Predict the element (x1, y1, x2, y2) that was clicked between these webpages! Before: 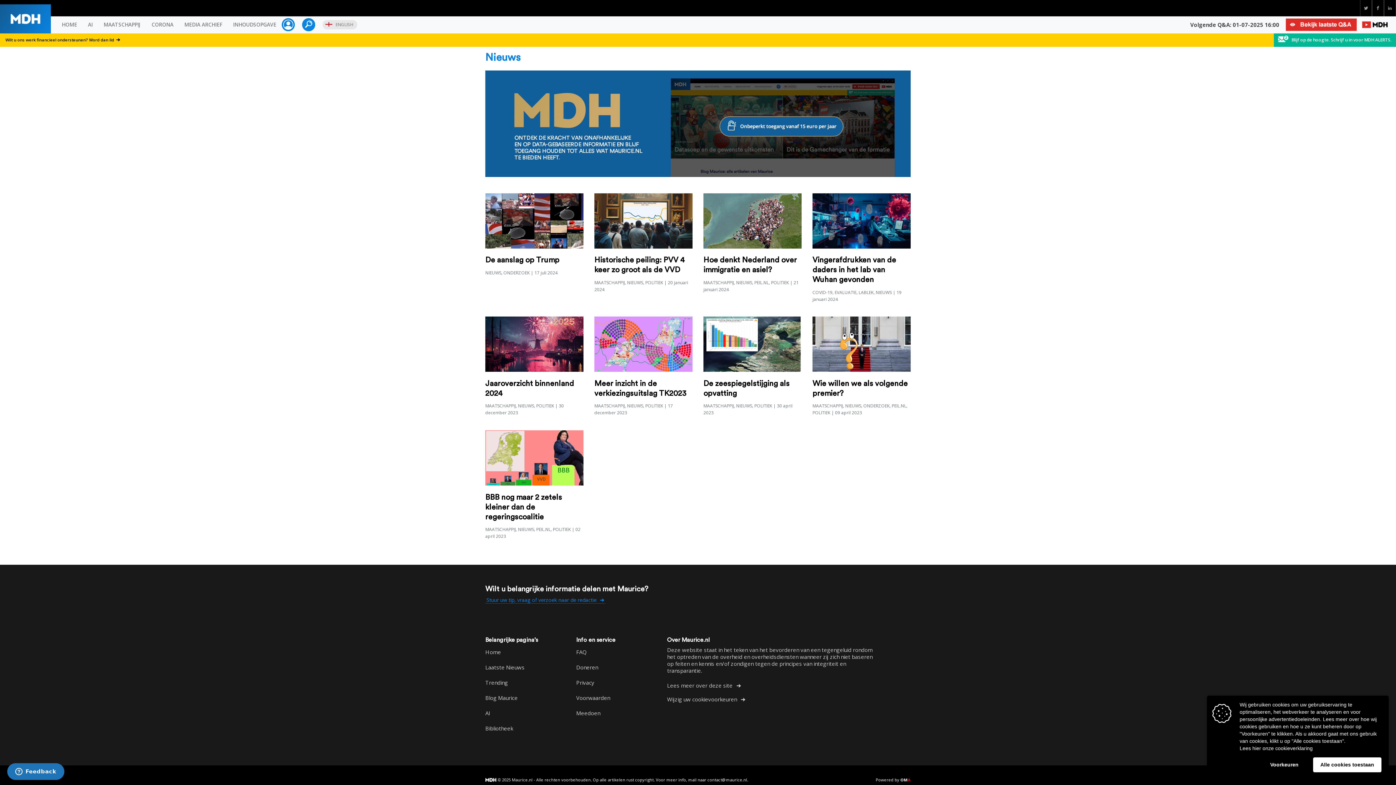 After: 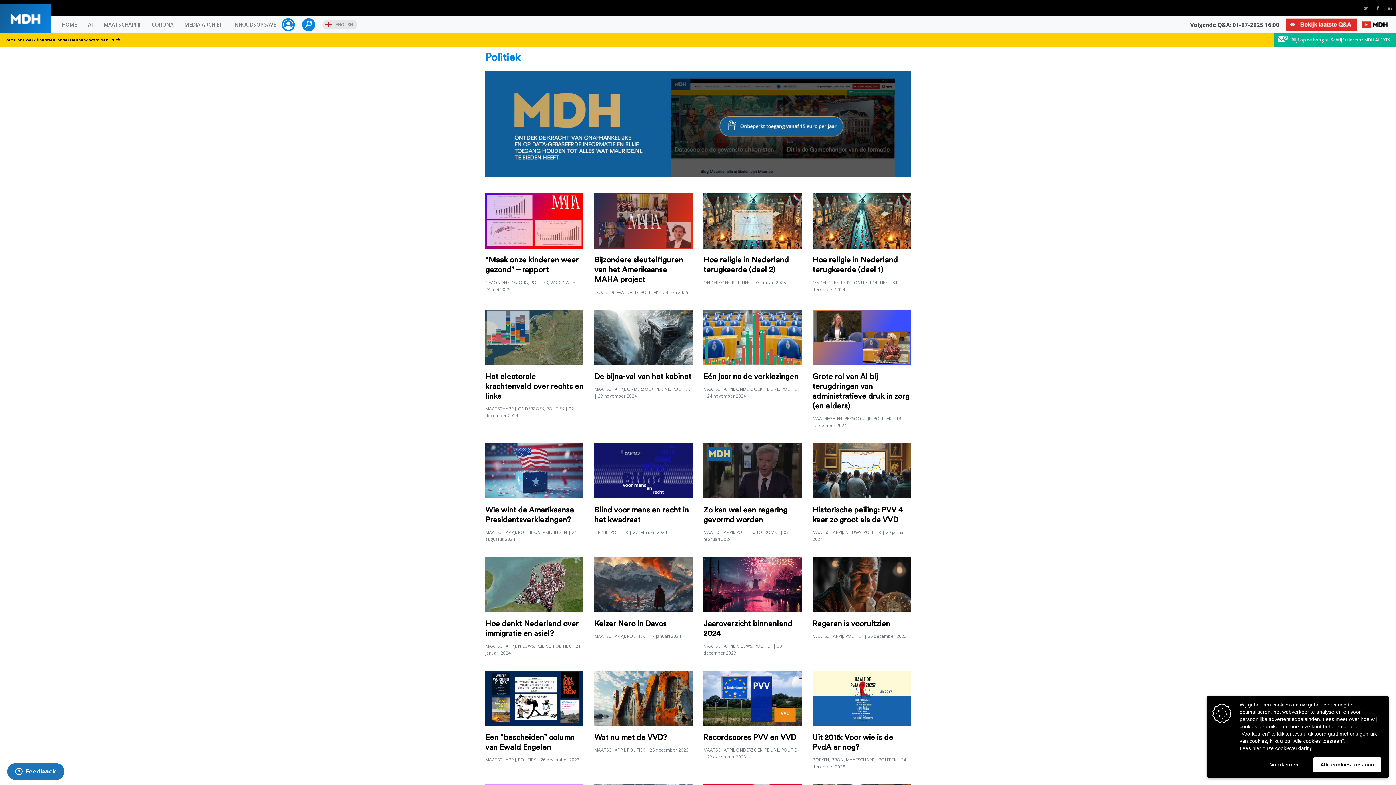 Action: label: POLITIEK bbox: (812, 409, 830, 416)